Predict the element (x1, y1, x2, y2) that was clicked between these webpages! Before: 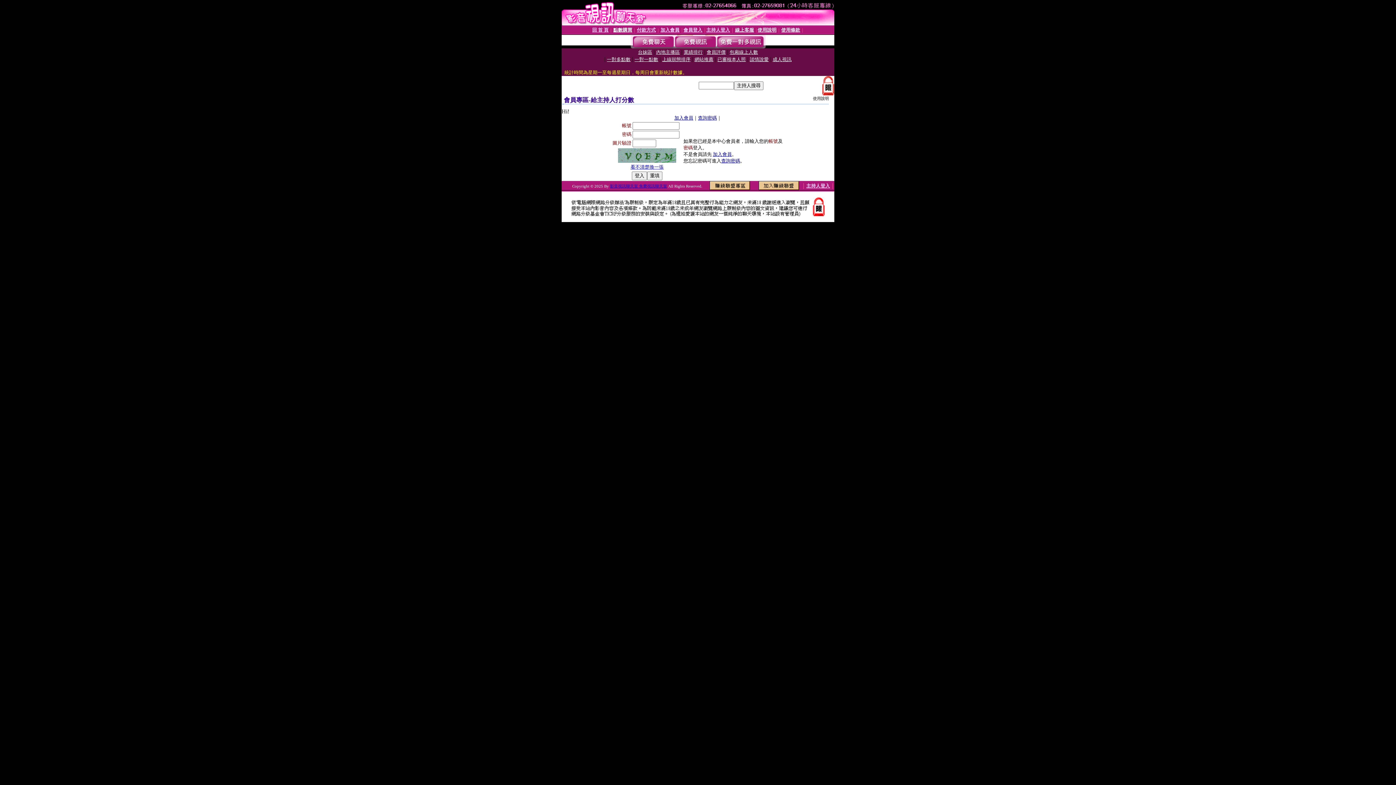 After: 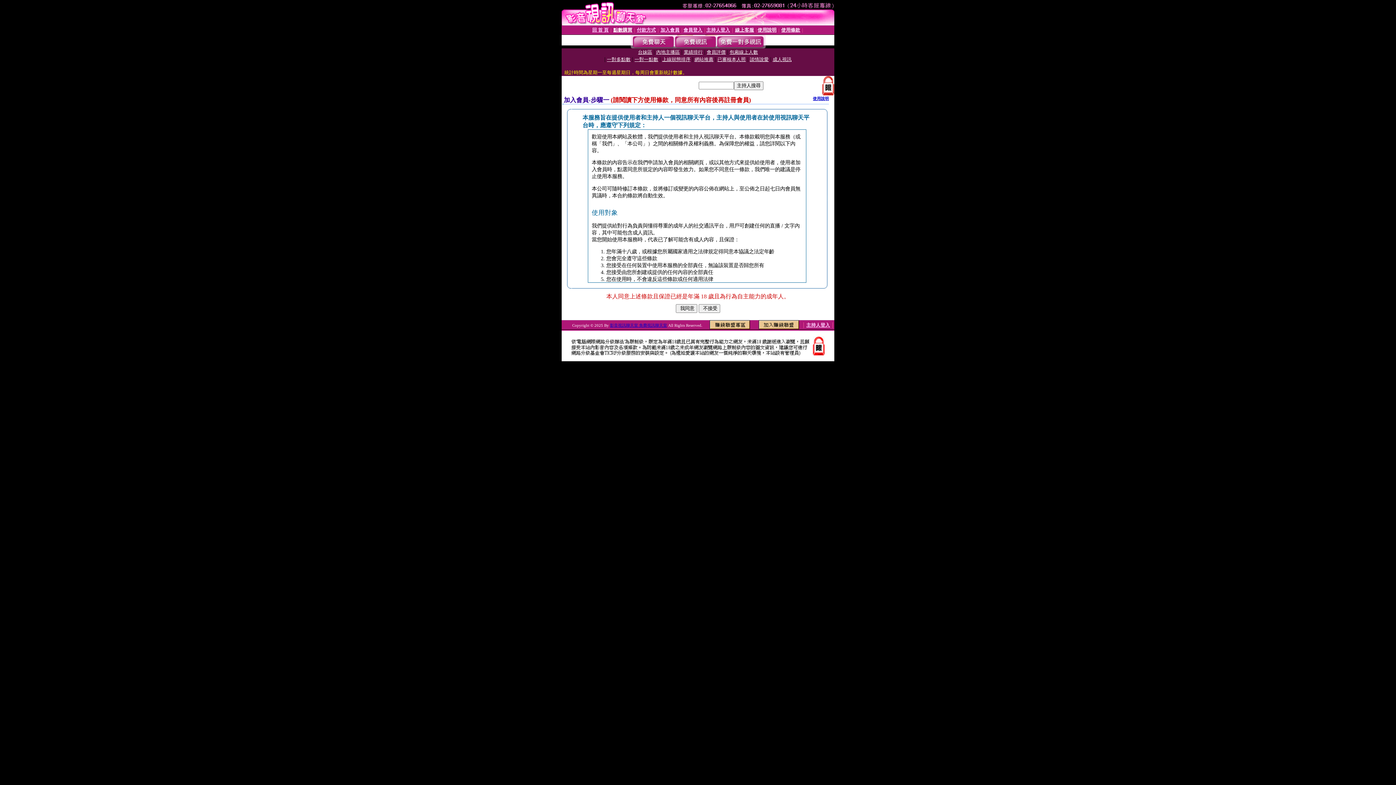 Action: label: 加入會員 bbox: (660, 27, 679, 32)